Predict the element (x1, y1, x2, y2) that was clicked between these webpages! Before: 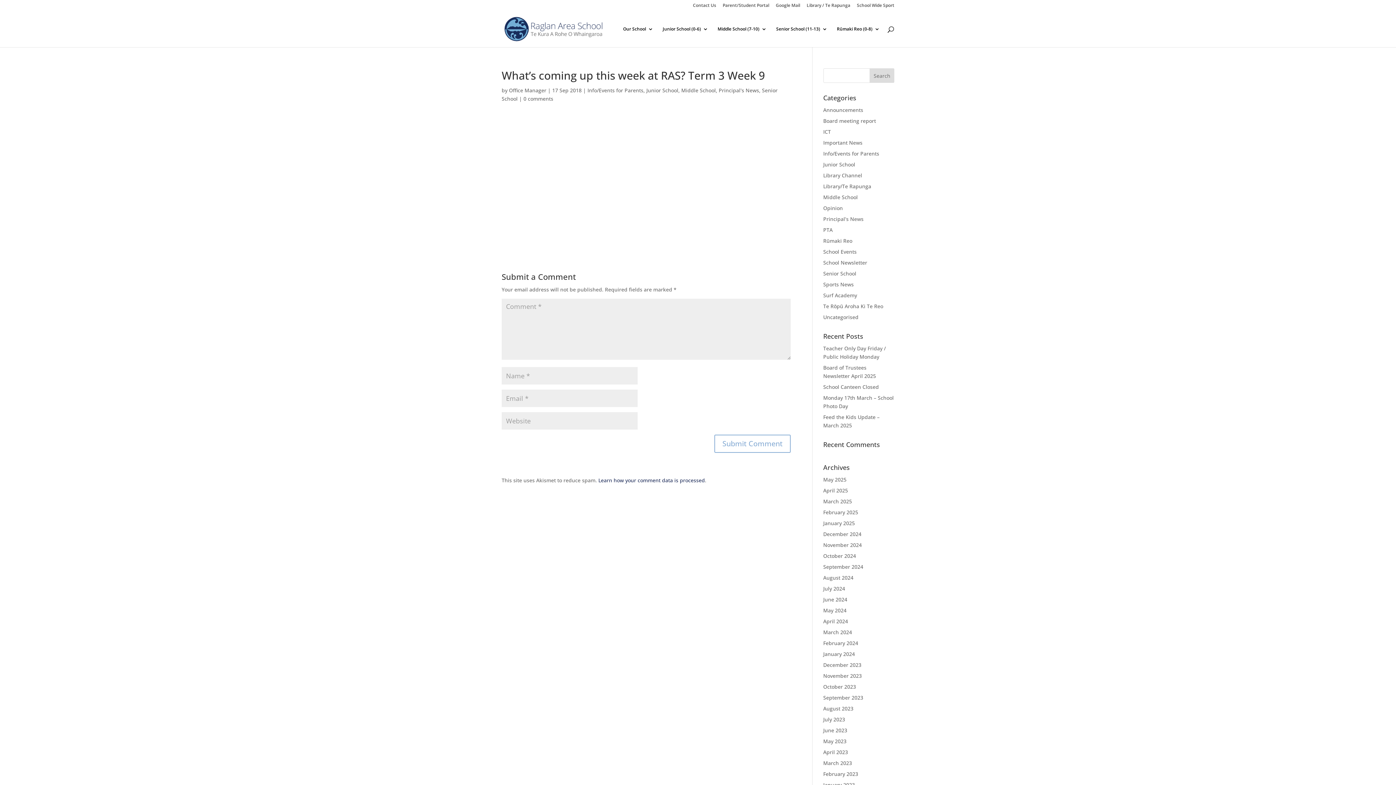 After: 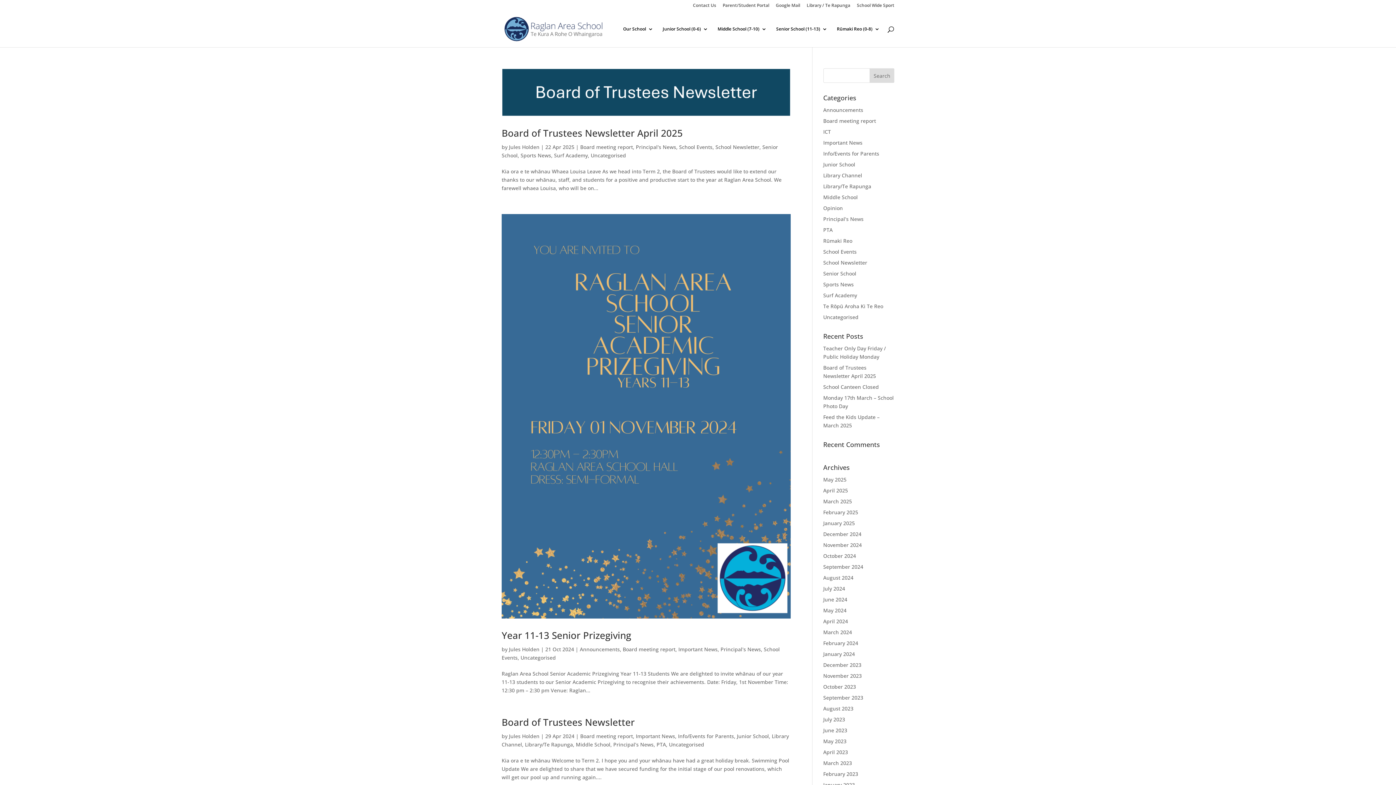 Action: bbox: (823, 117, 876, 124) label: Board meeting report